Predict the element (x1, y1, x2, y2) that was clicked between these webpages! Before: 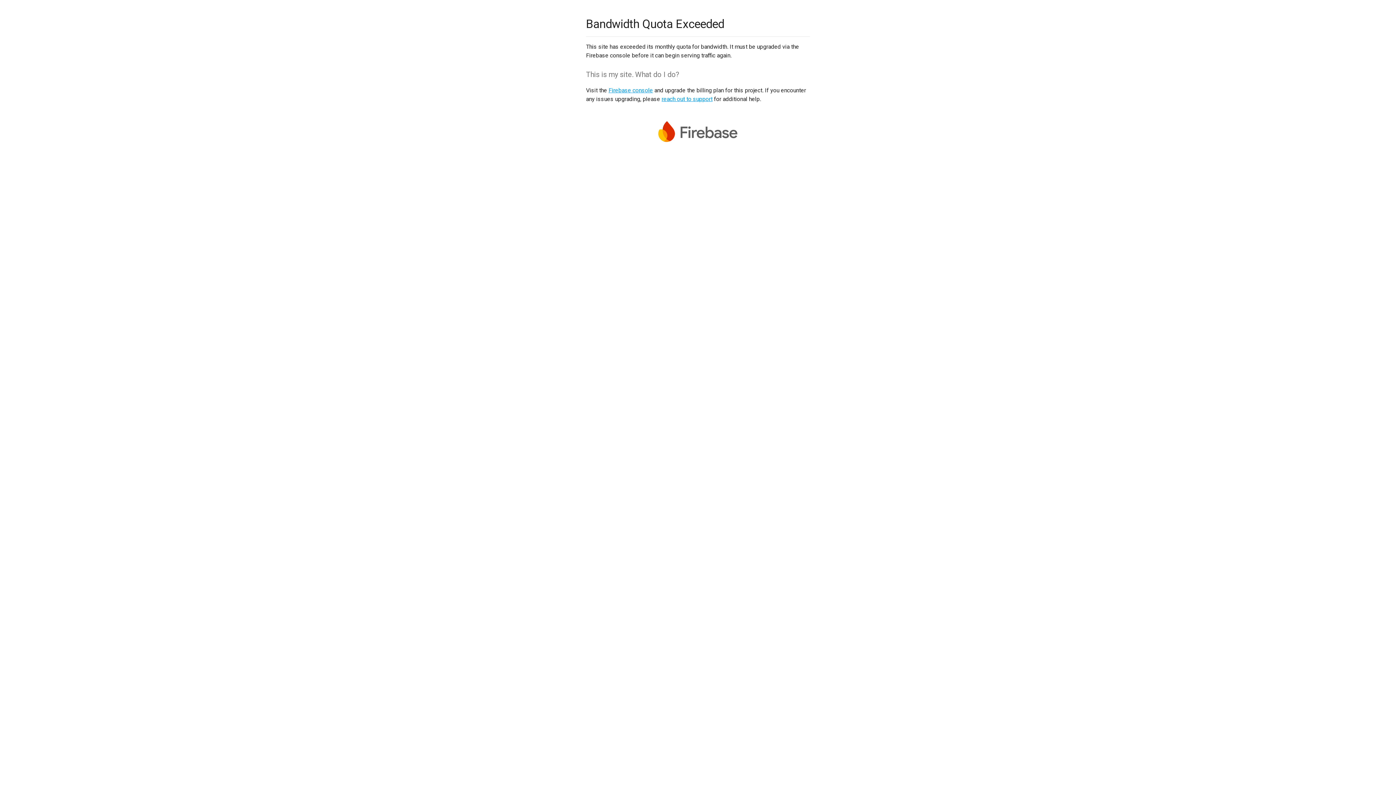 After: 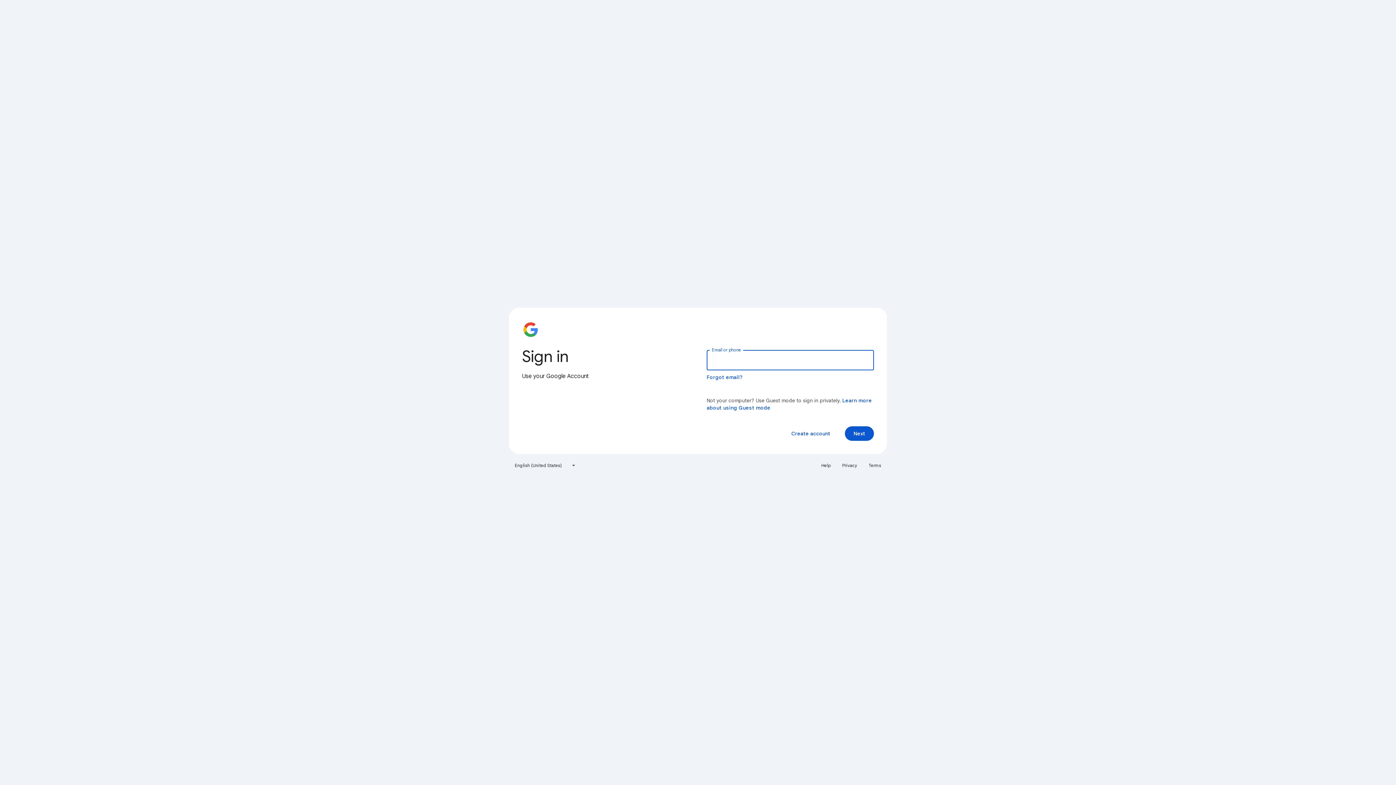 Action: label: Firebase console bbox: (608, 86, 653, 93)